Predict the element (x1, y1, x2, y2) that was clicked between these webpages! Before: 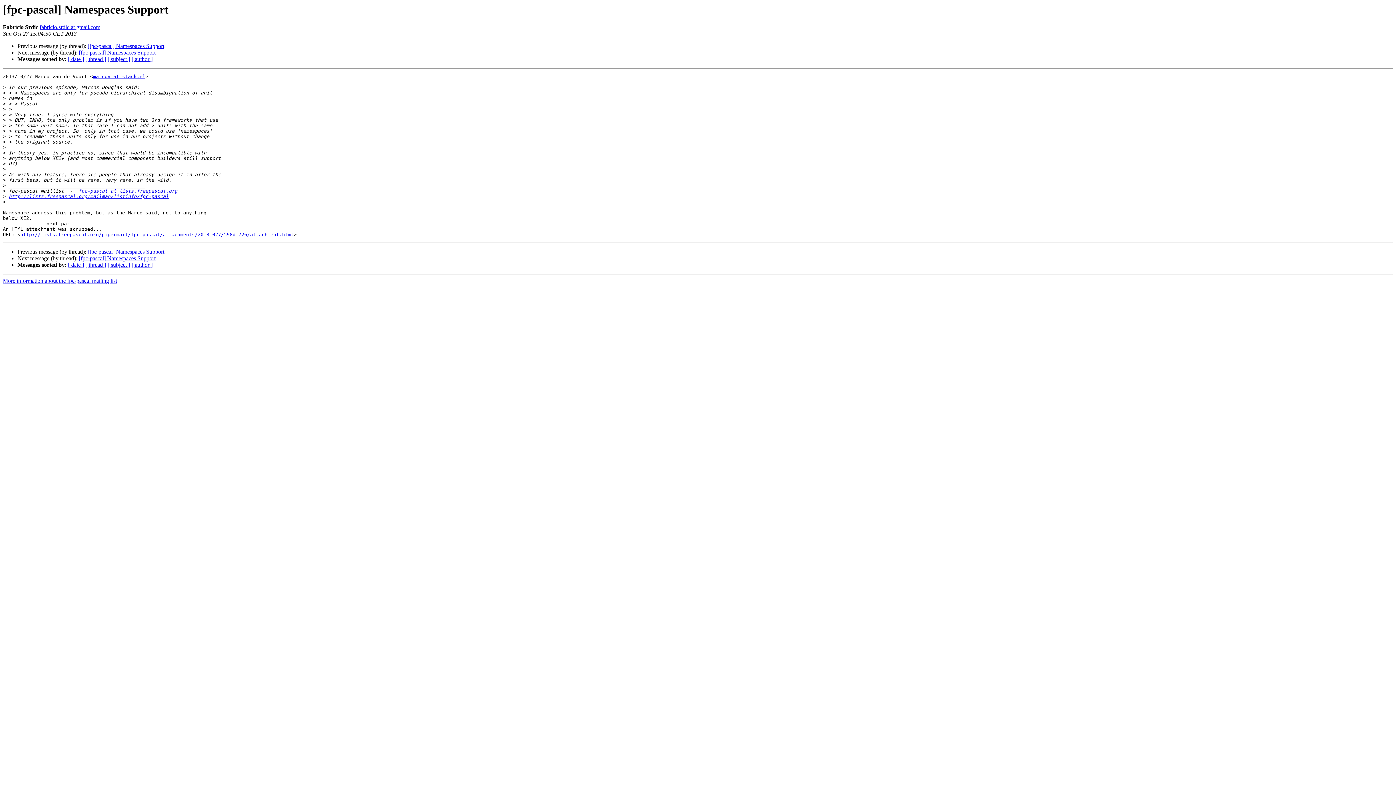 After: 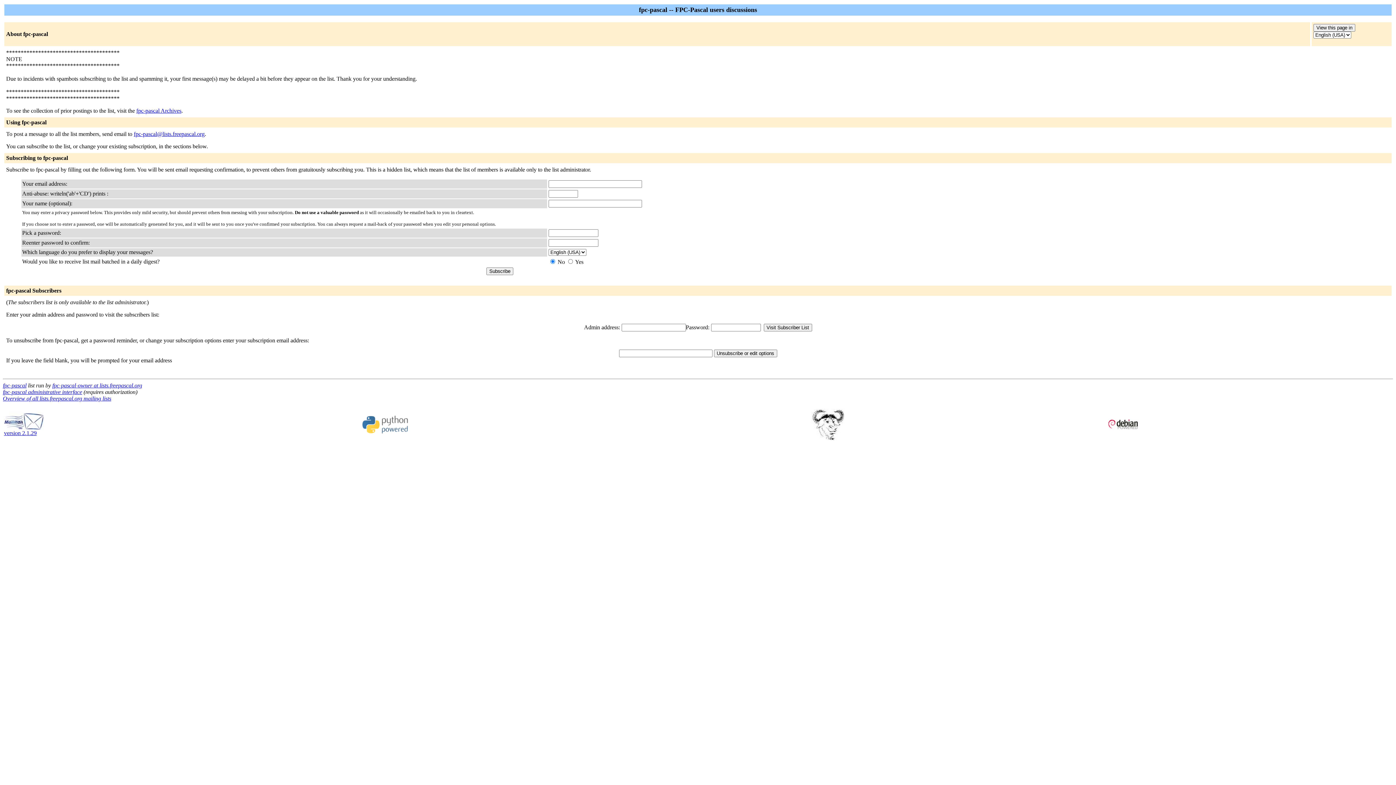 Action: bbox: (93, 73, 145, 79) label: marcov at stack.nl